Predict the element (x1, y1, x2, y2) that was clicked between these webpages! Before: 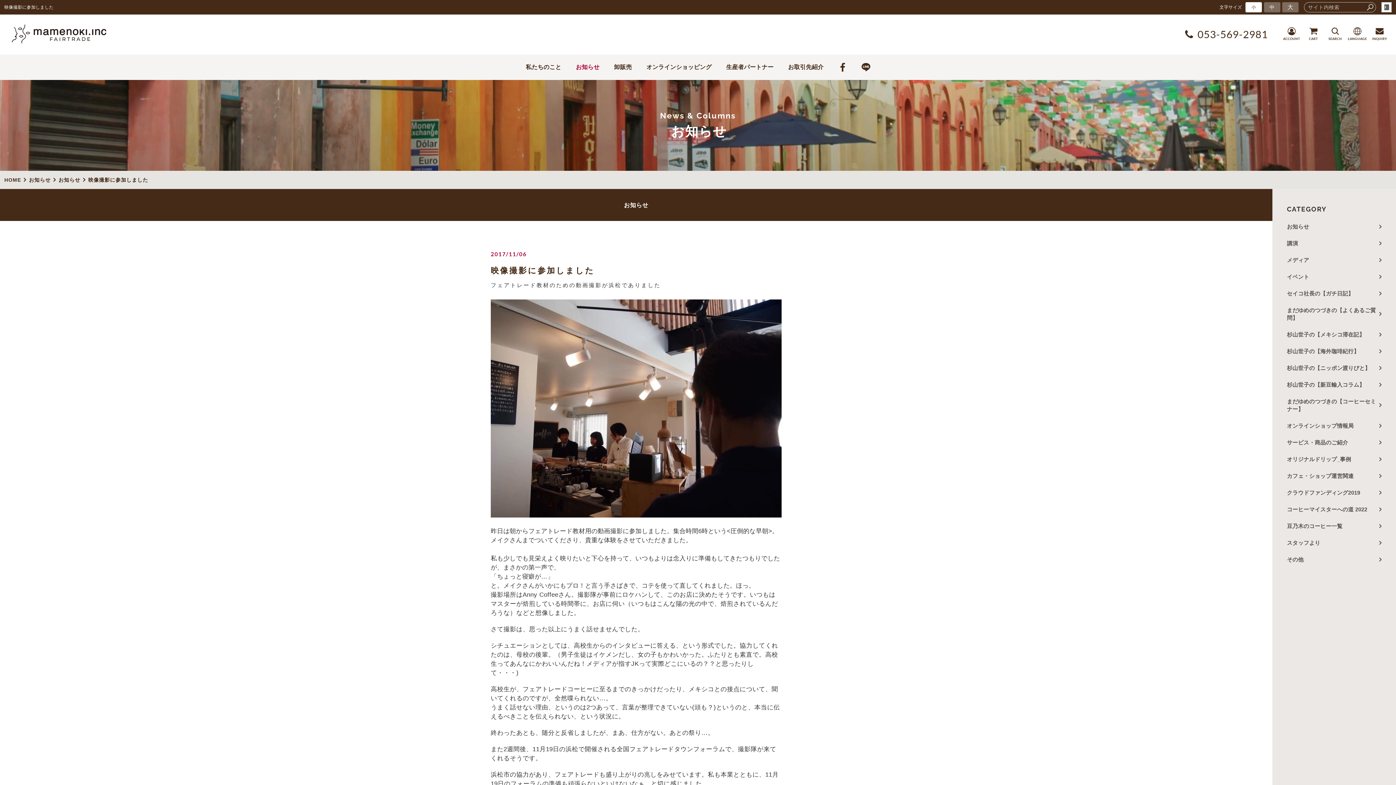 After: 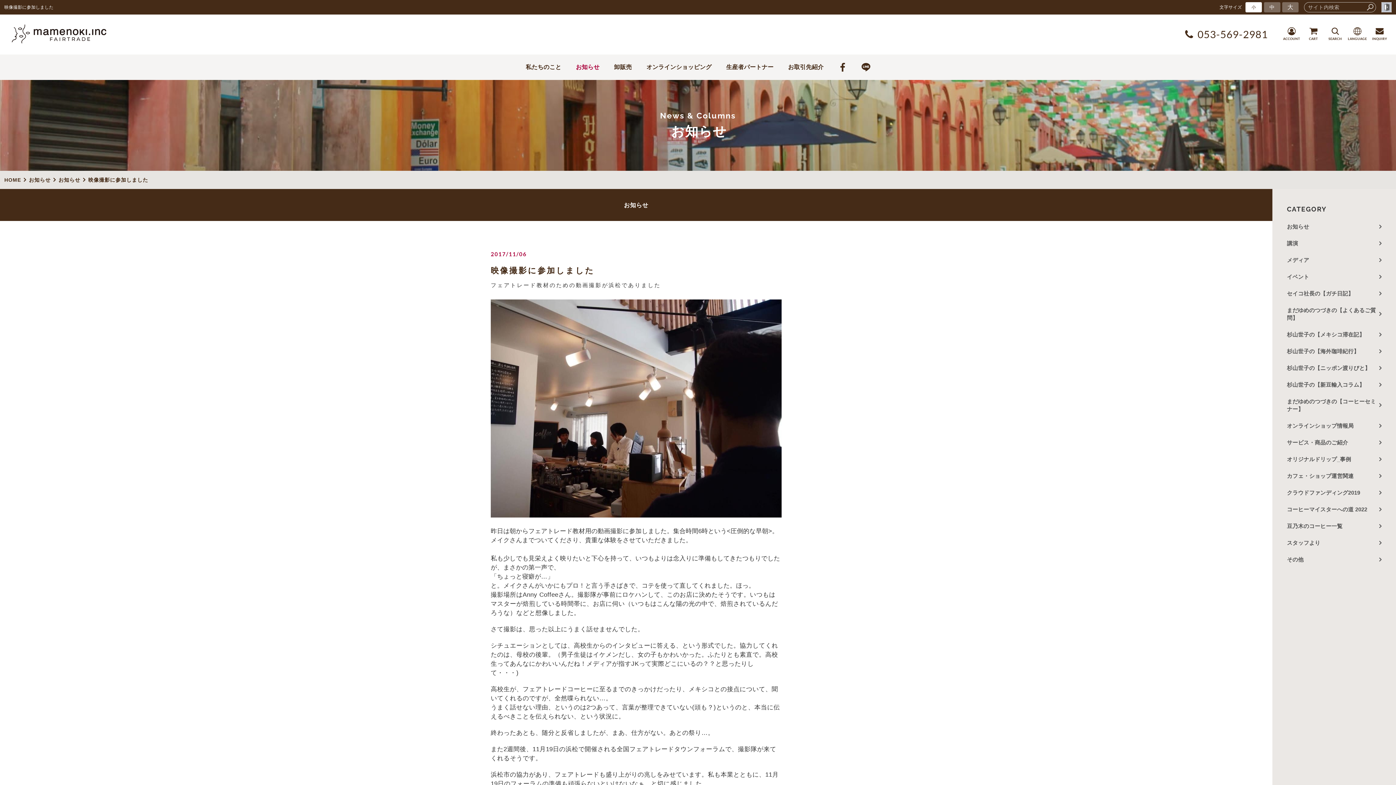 Action: label: login bbox: (1381, 2, 1392, 12)